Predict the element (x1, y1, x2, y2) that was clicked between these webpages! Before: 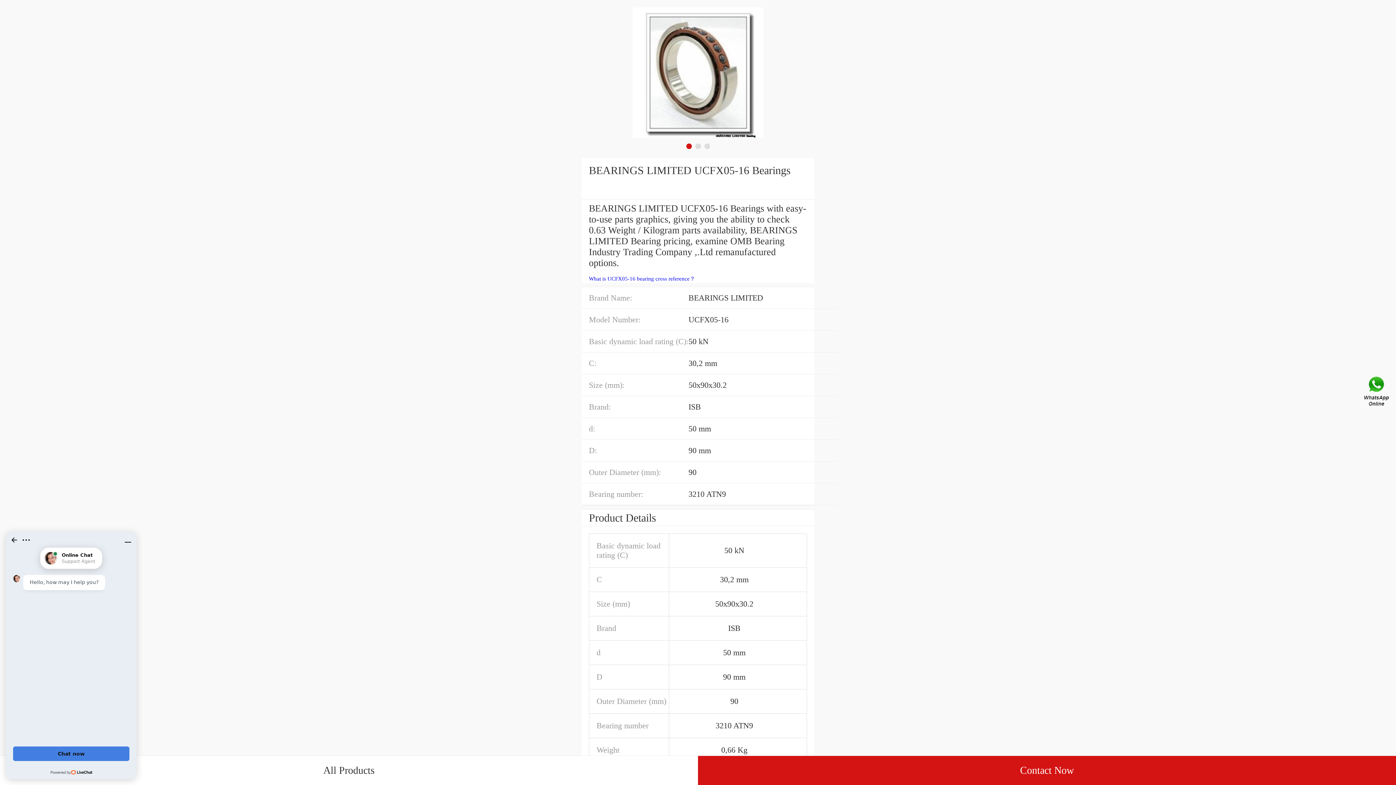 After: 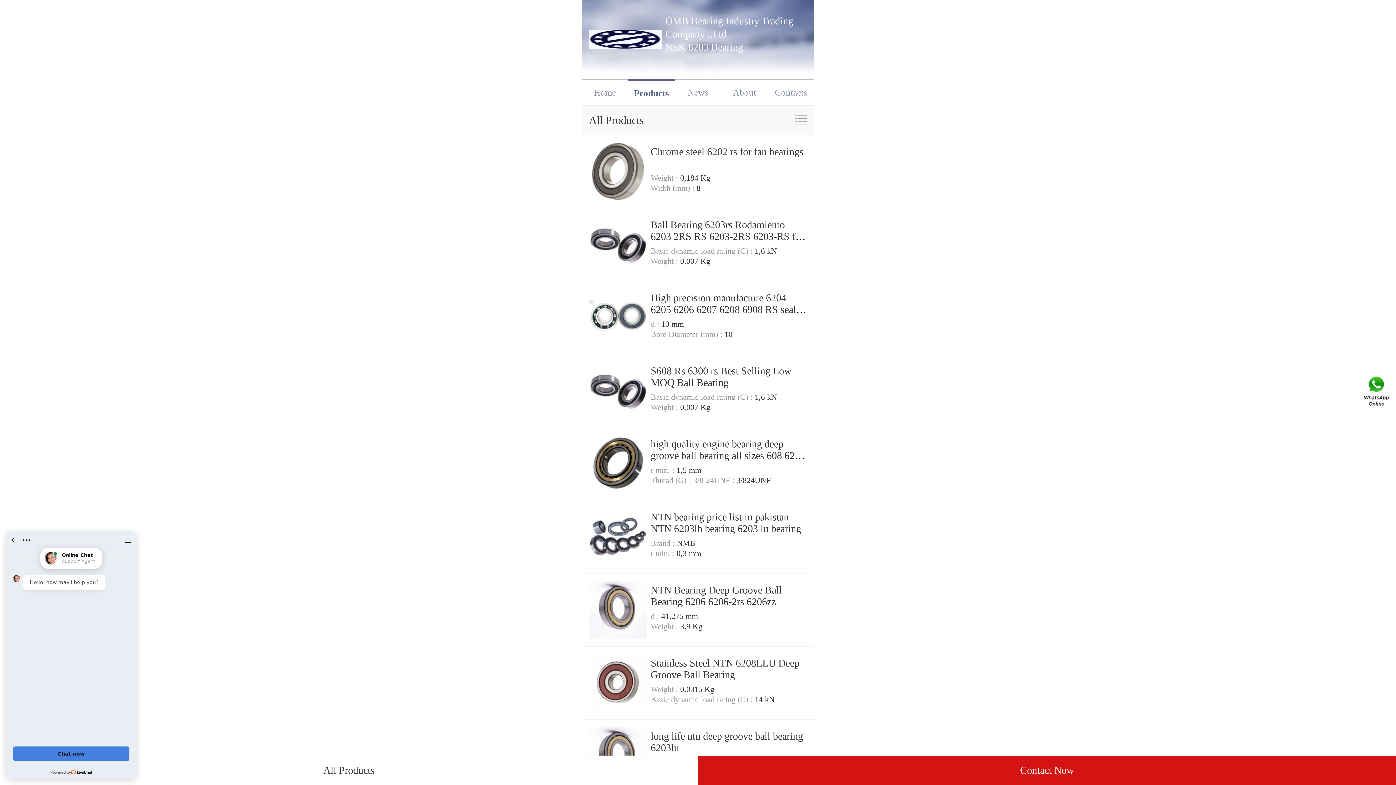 Action: label: All Products bbox: (0, 756, 698, 785)